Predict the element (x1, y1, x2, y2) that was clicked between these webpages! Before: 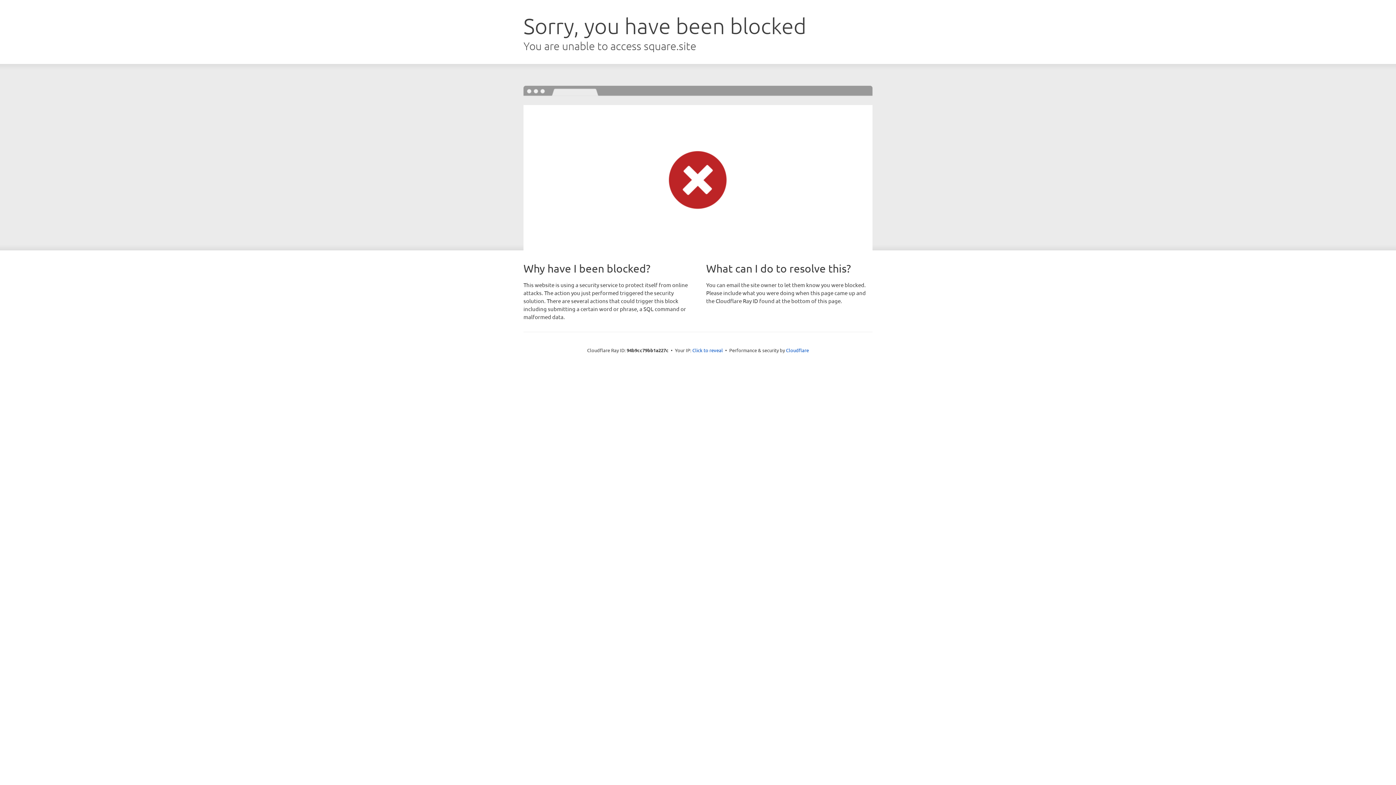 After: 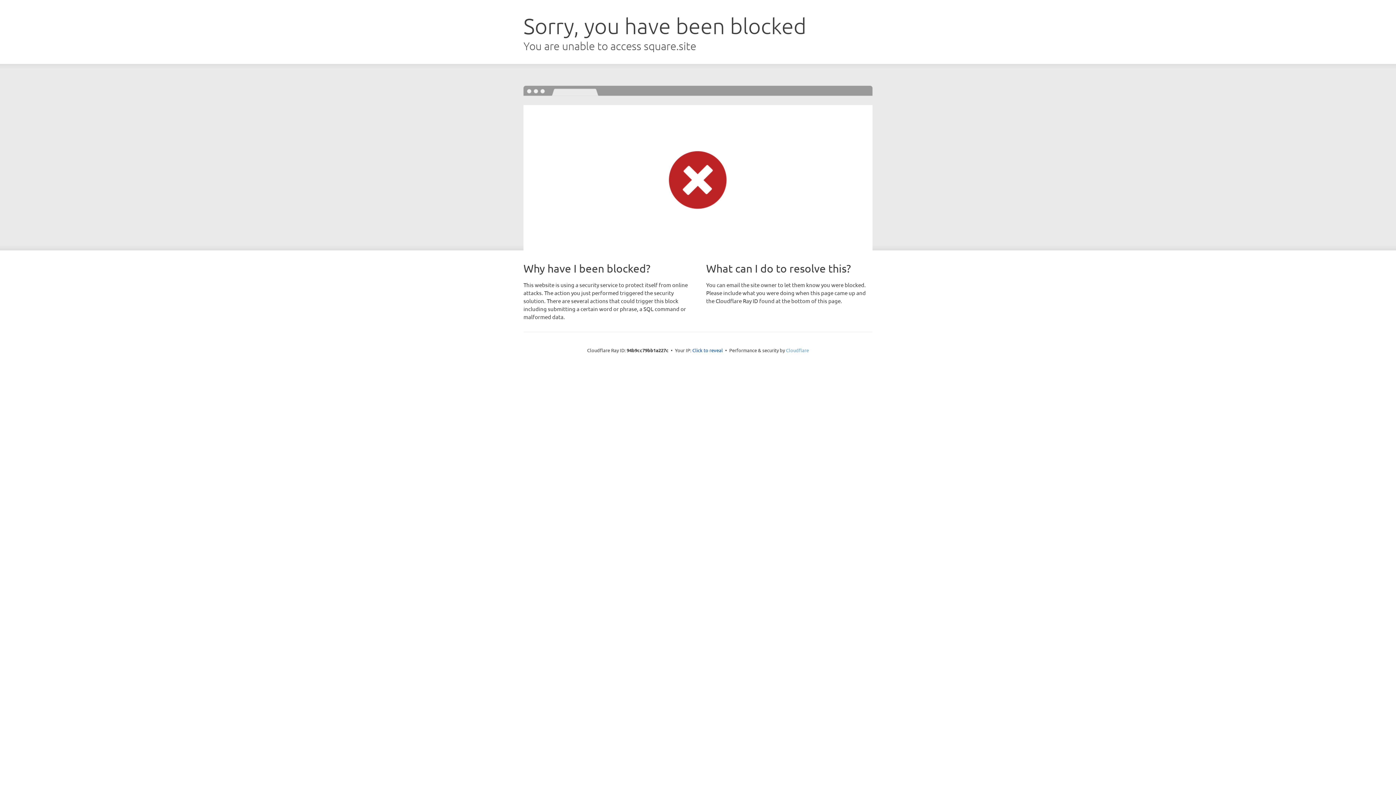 Action: bbox: (786, 347, 809, 353) label: Cloudflare